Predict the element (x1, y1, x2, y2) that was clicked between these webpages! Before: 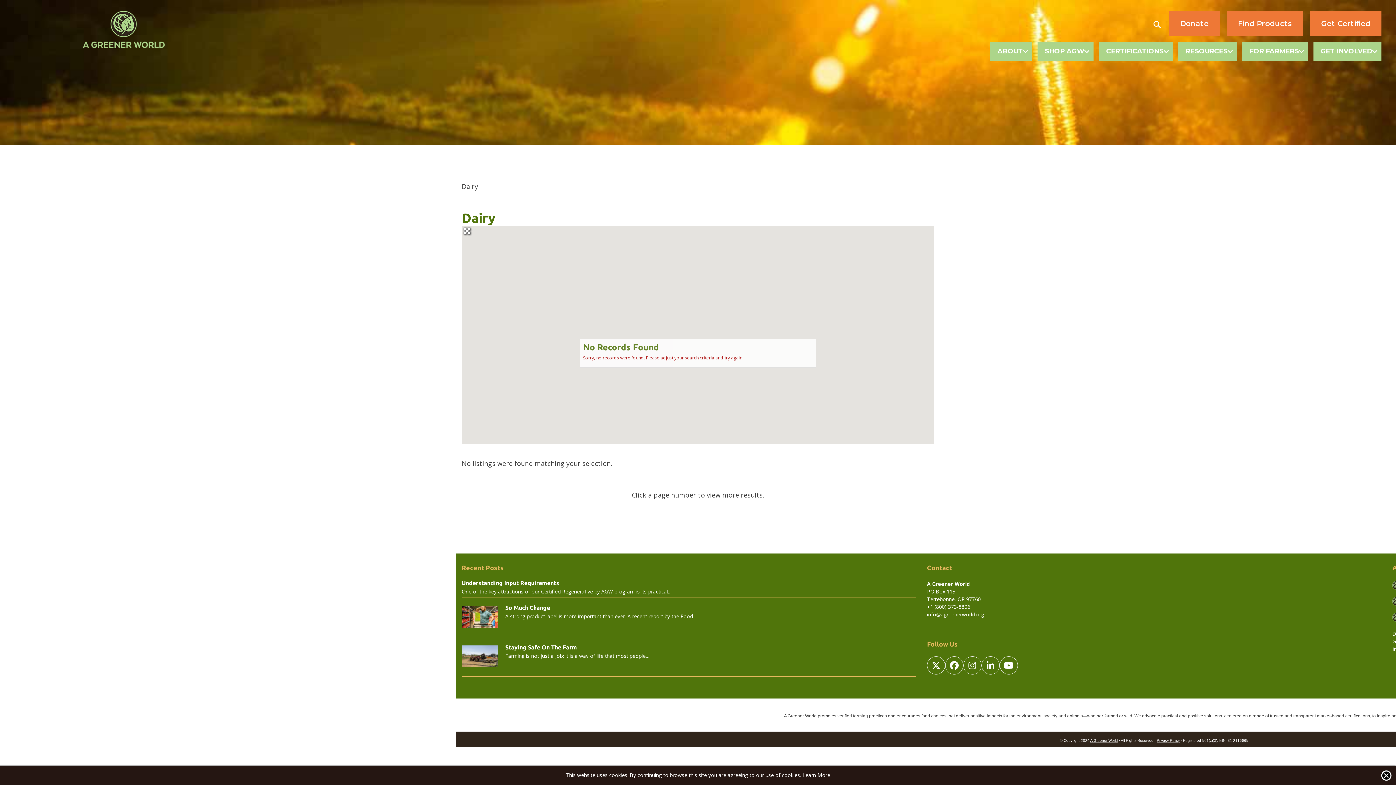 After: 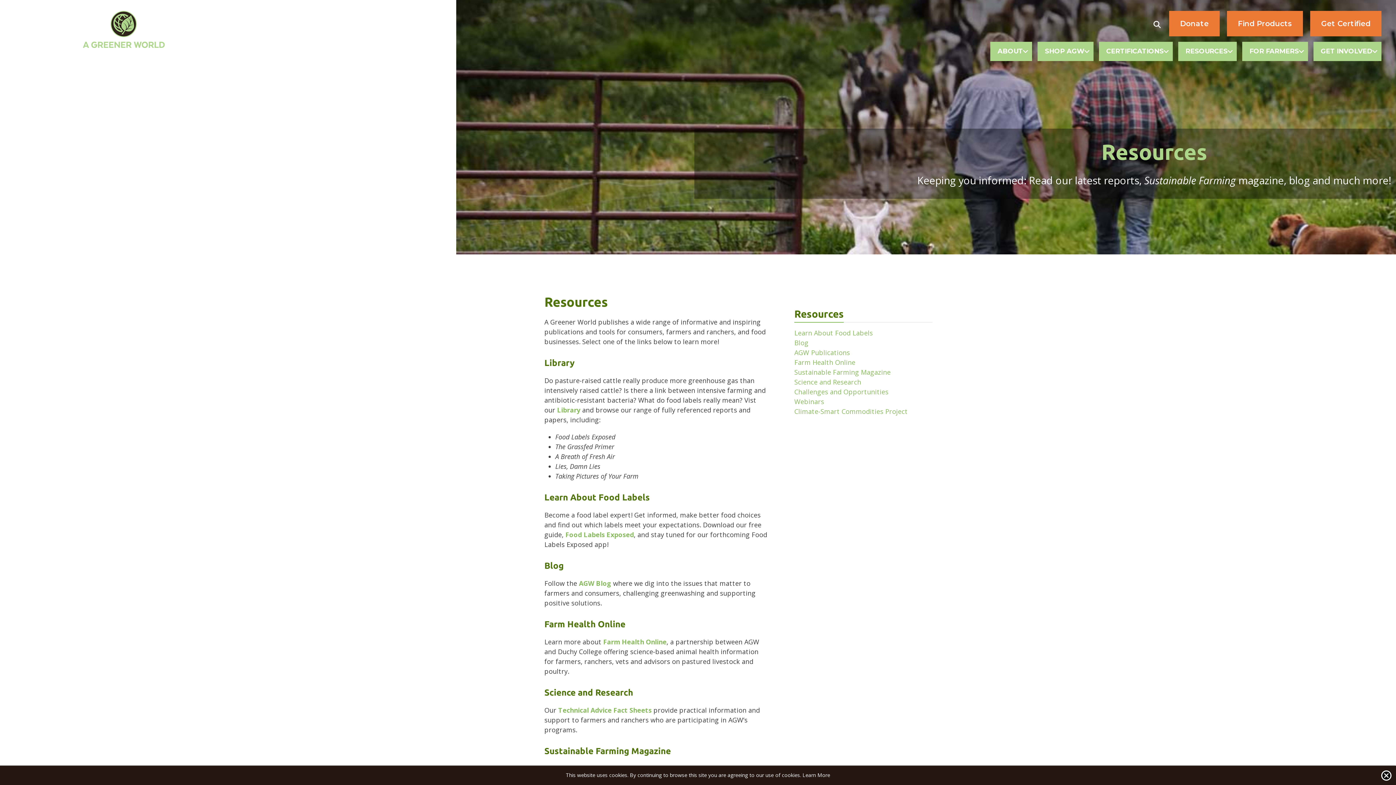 Action: label: RESOURCES bbox: (1178, 41, 1237, 61)